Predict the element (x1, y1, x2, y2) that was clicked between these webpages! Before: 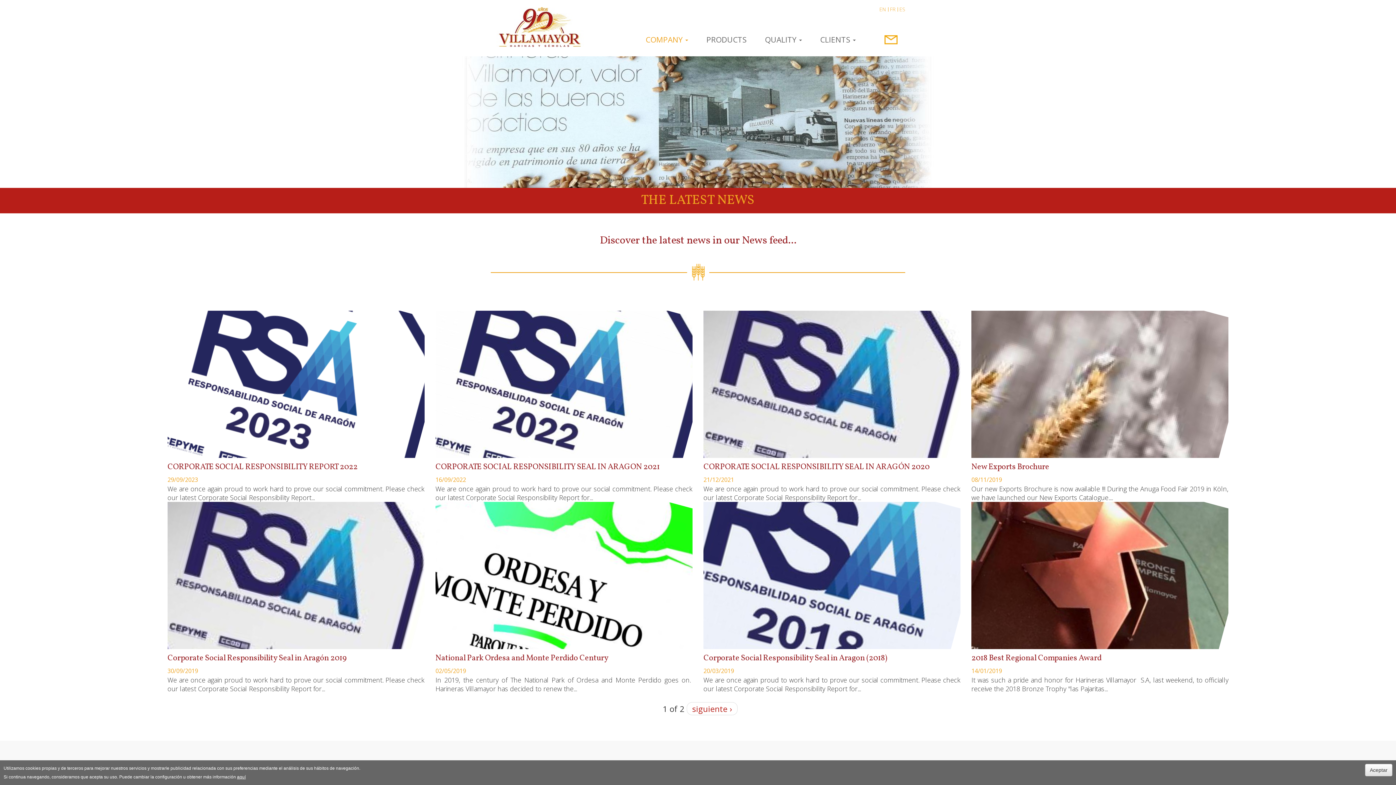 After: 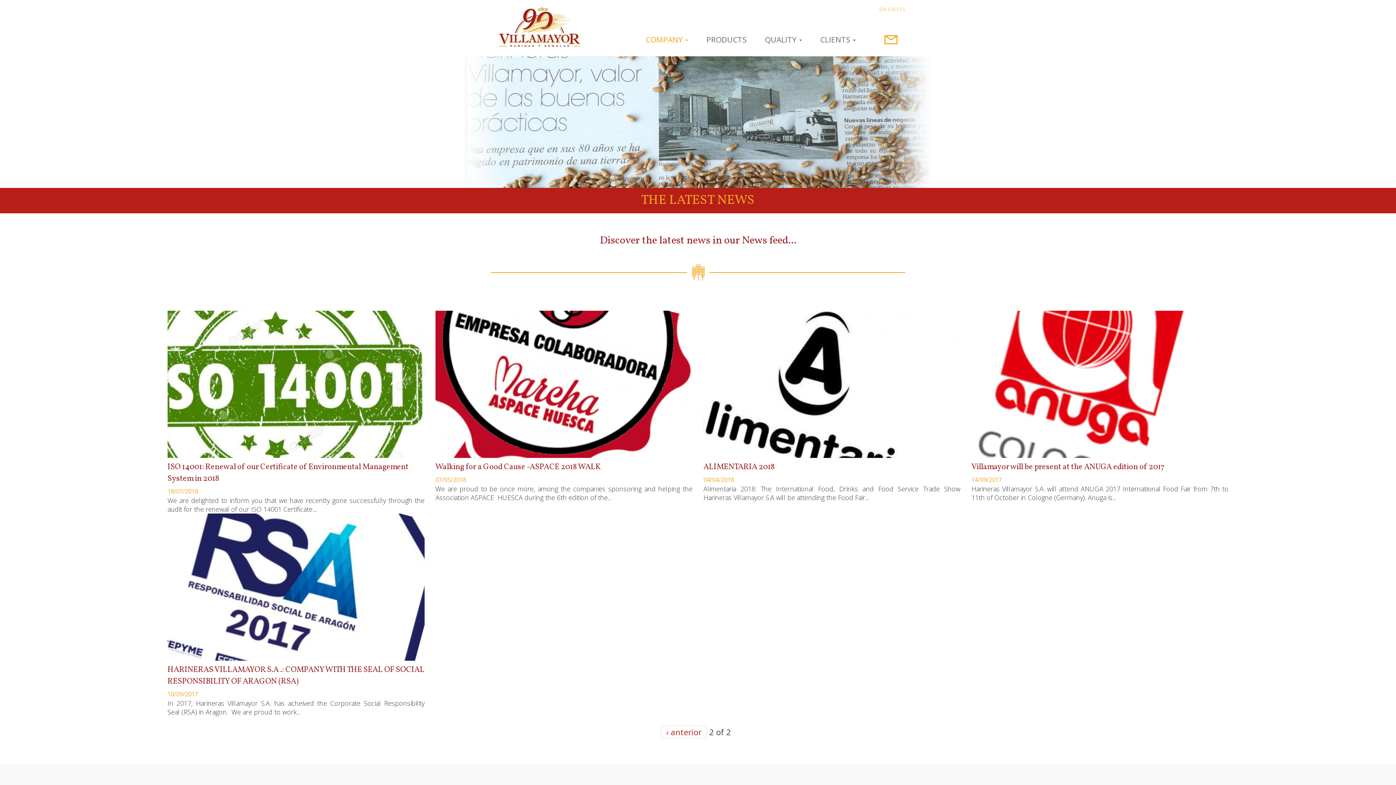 Action: bbox: (686, 702, 737, 715) label: siguiente ›